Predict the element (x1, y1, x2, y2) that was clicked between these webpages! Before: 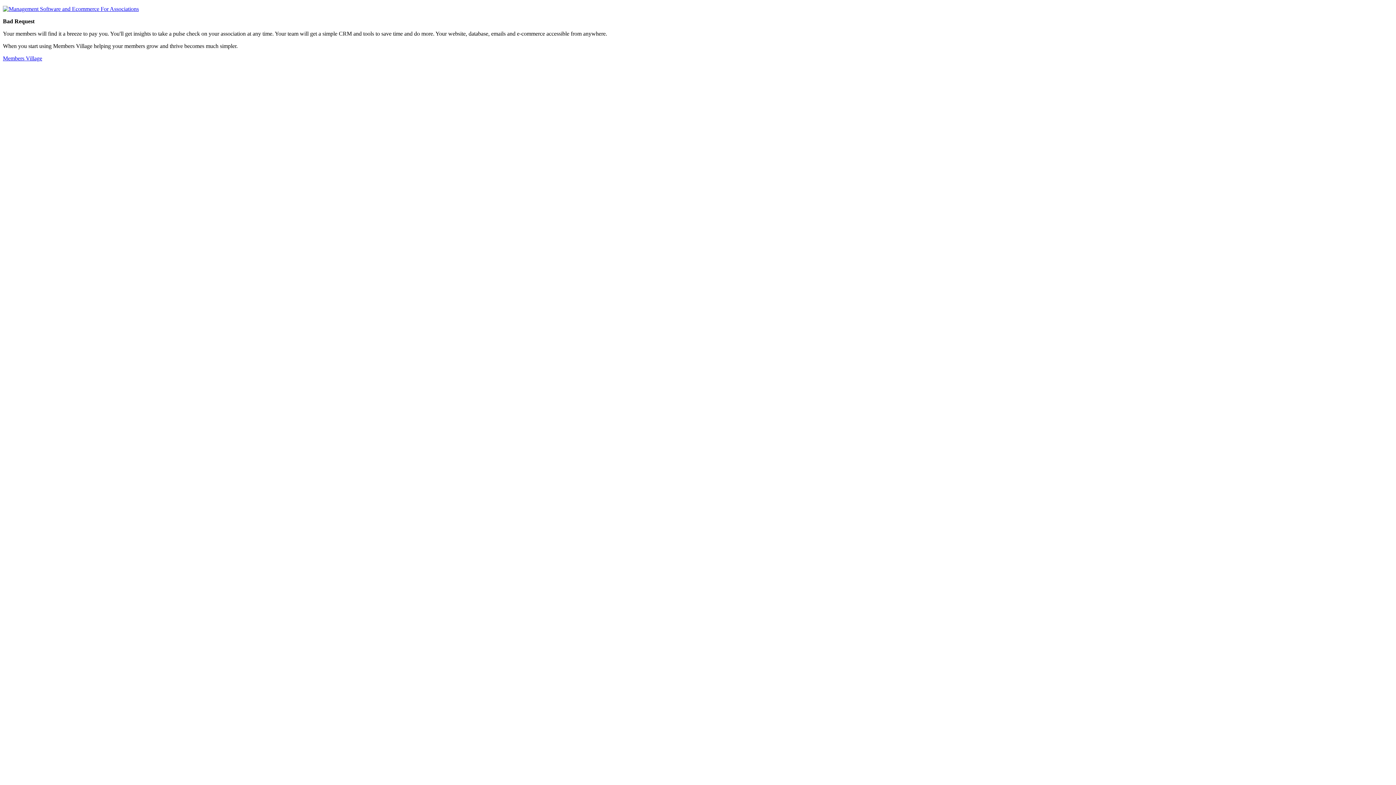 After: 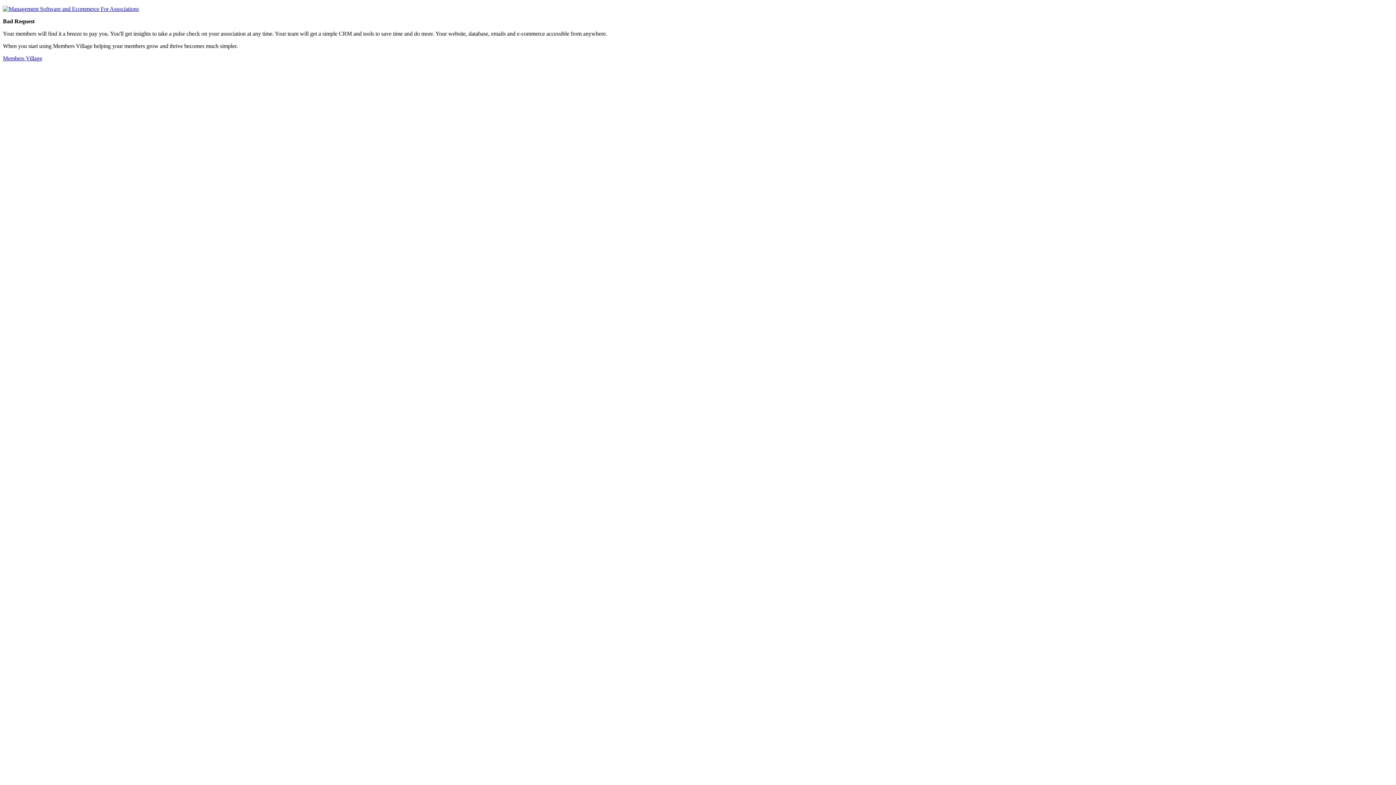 Action: label: Members Village bbox: (2, 55, 42, 61)